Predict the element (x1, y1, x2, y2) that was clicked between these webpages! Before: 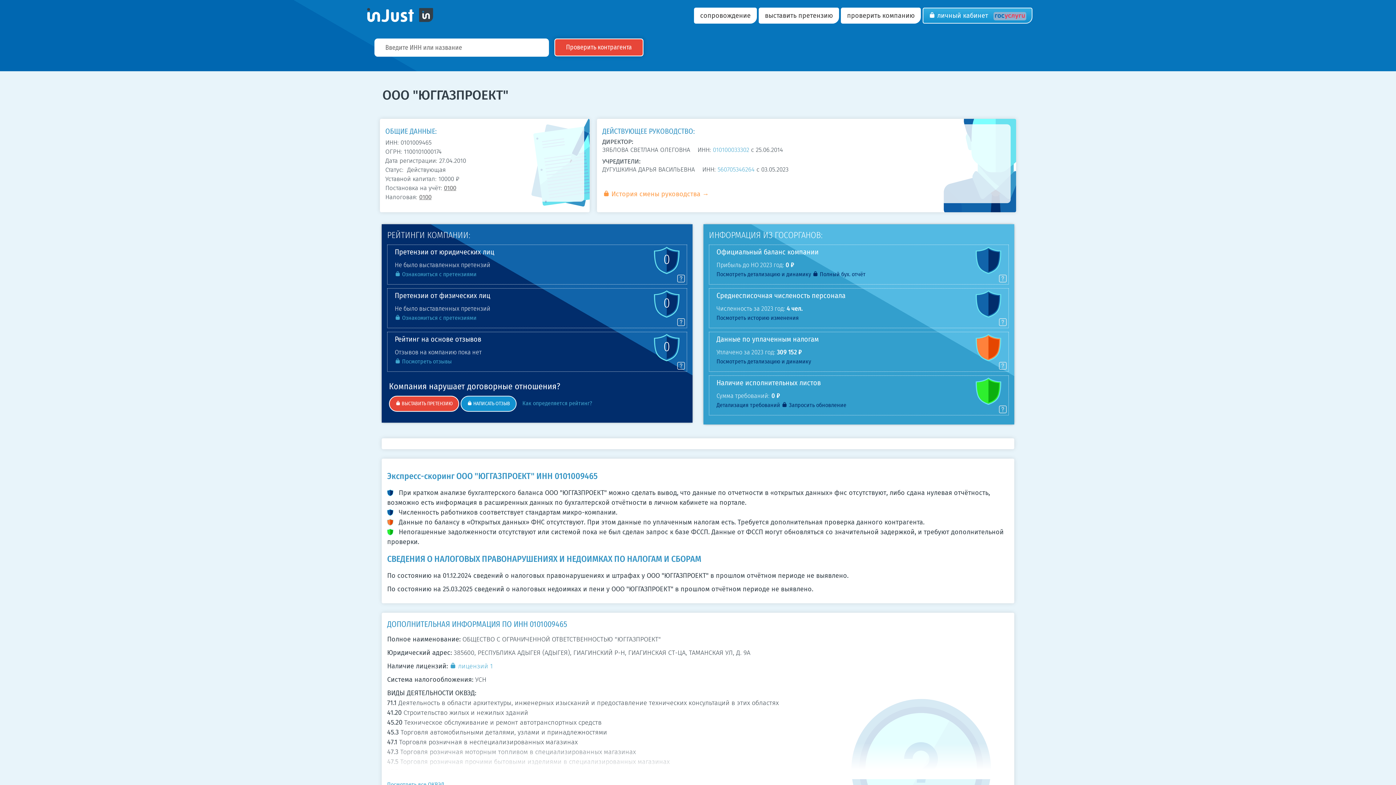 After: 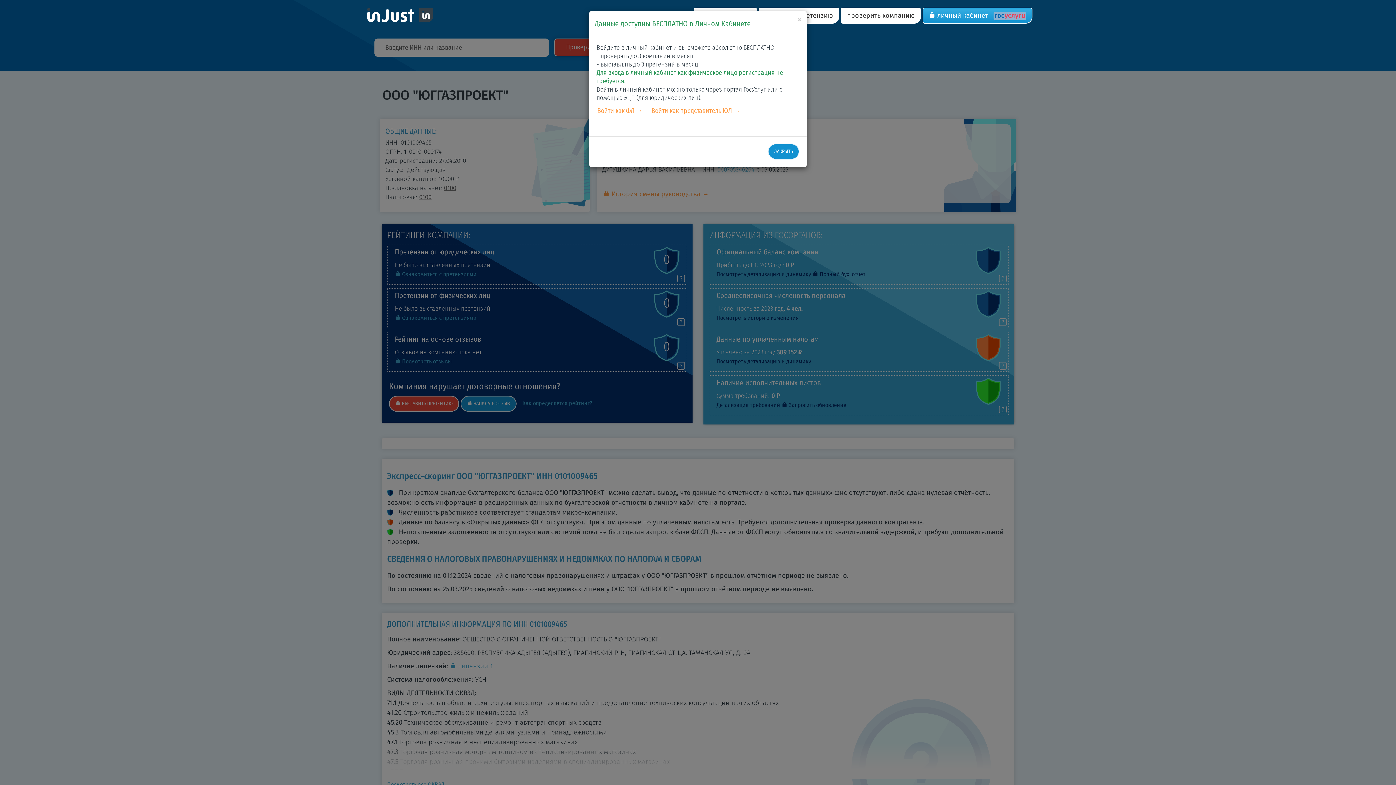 Action: label:  История смены руководства bbox: (602, 185, 715, 203)